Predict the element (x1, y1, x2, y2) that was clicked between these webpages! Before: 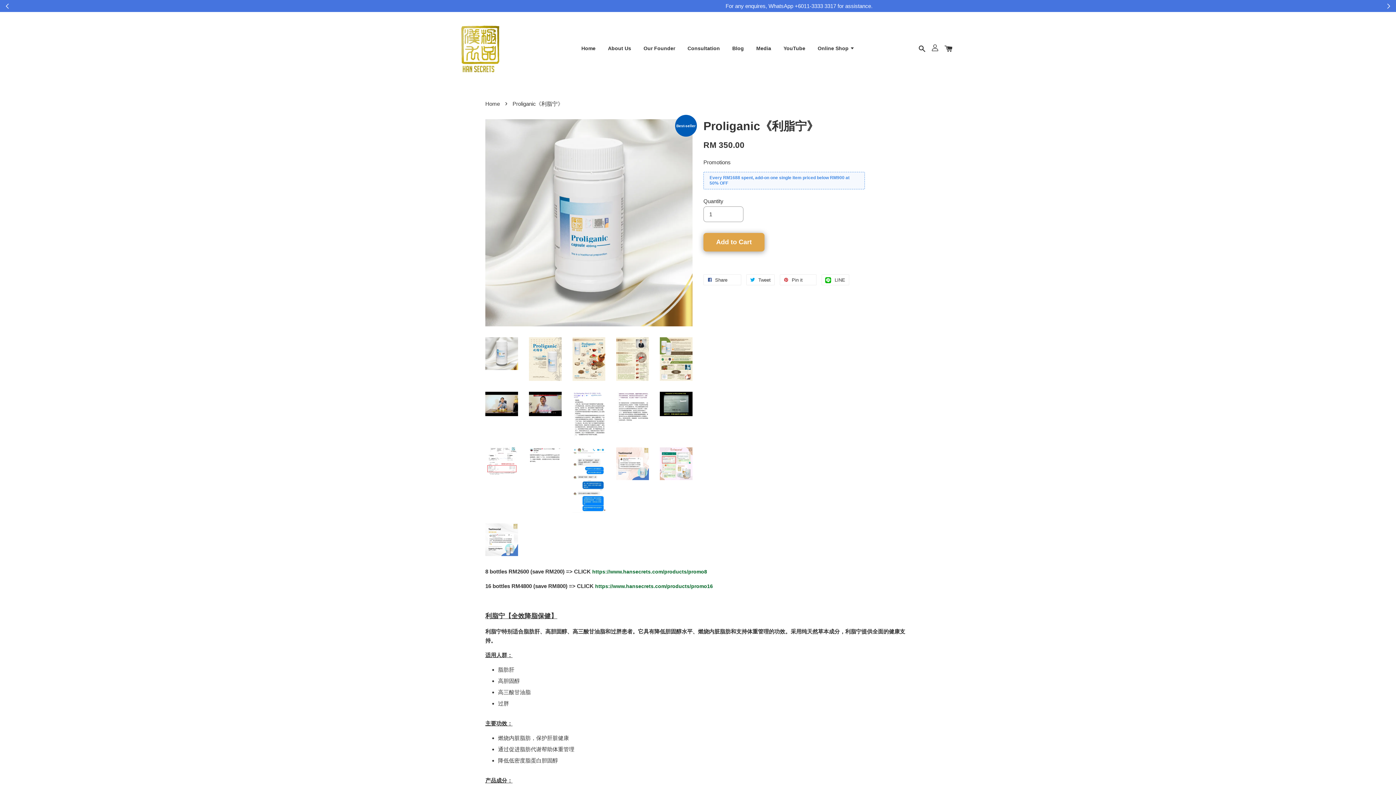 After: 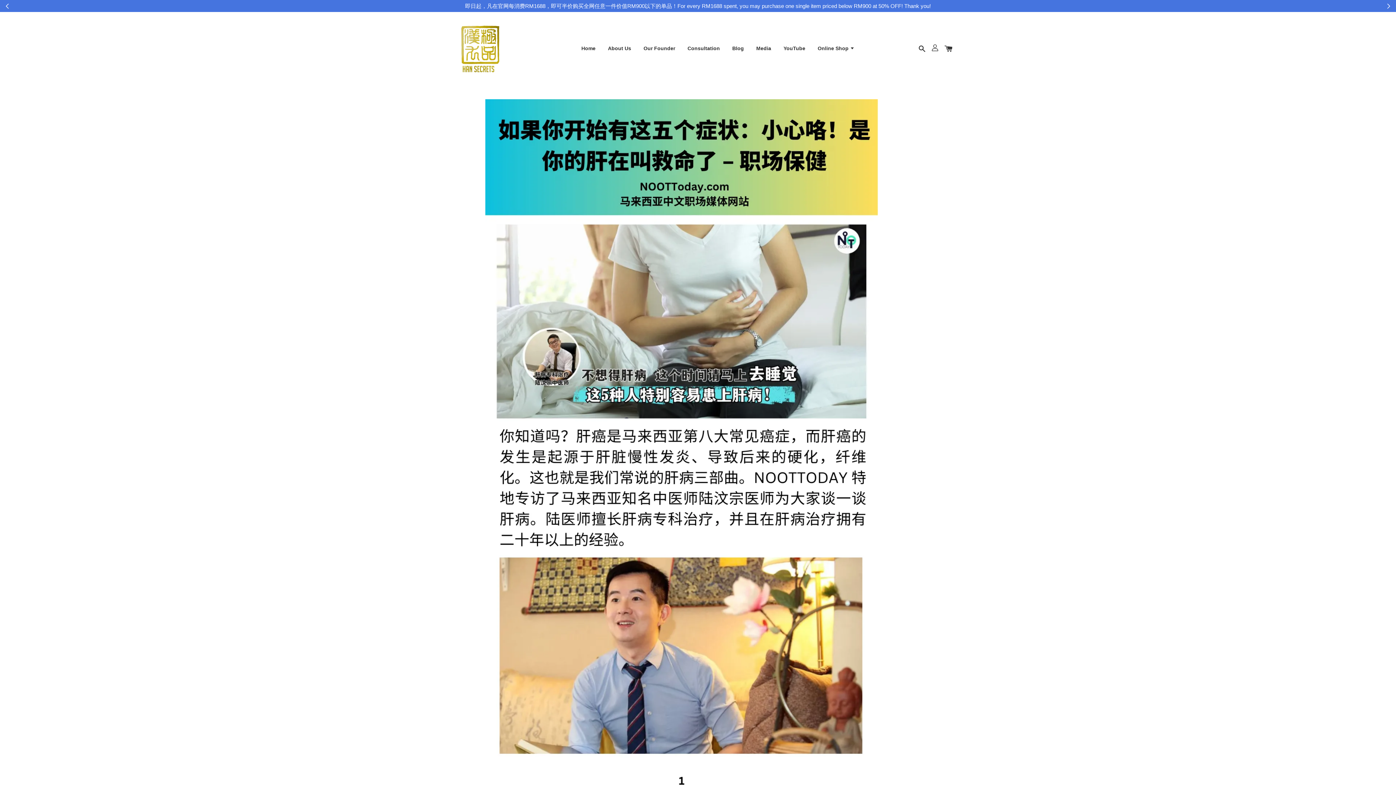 Action: label: Consultation bbox: (682, 38, 725, 58)